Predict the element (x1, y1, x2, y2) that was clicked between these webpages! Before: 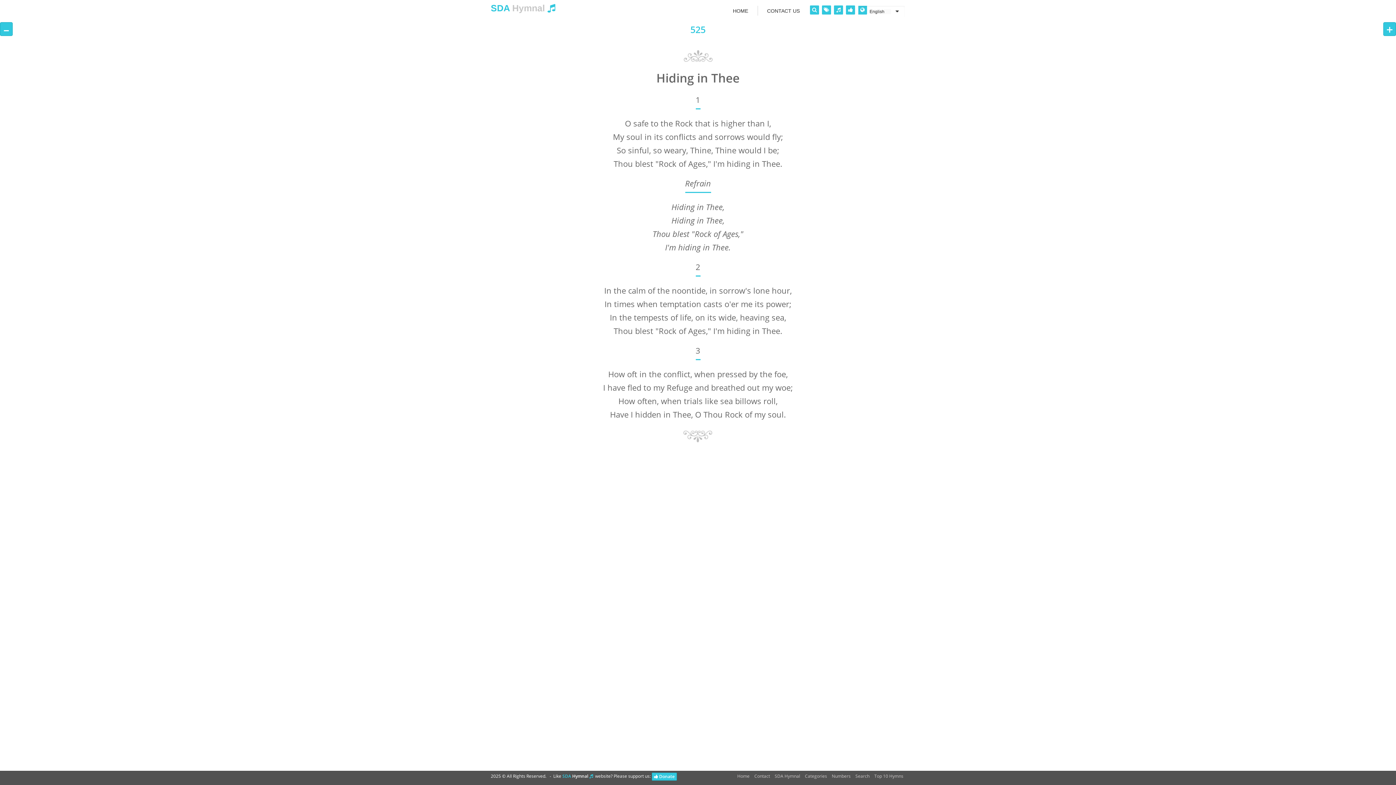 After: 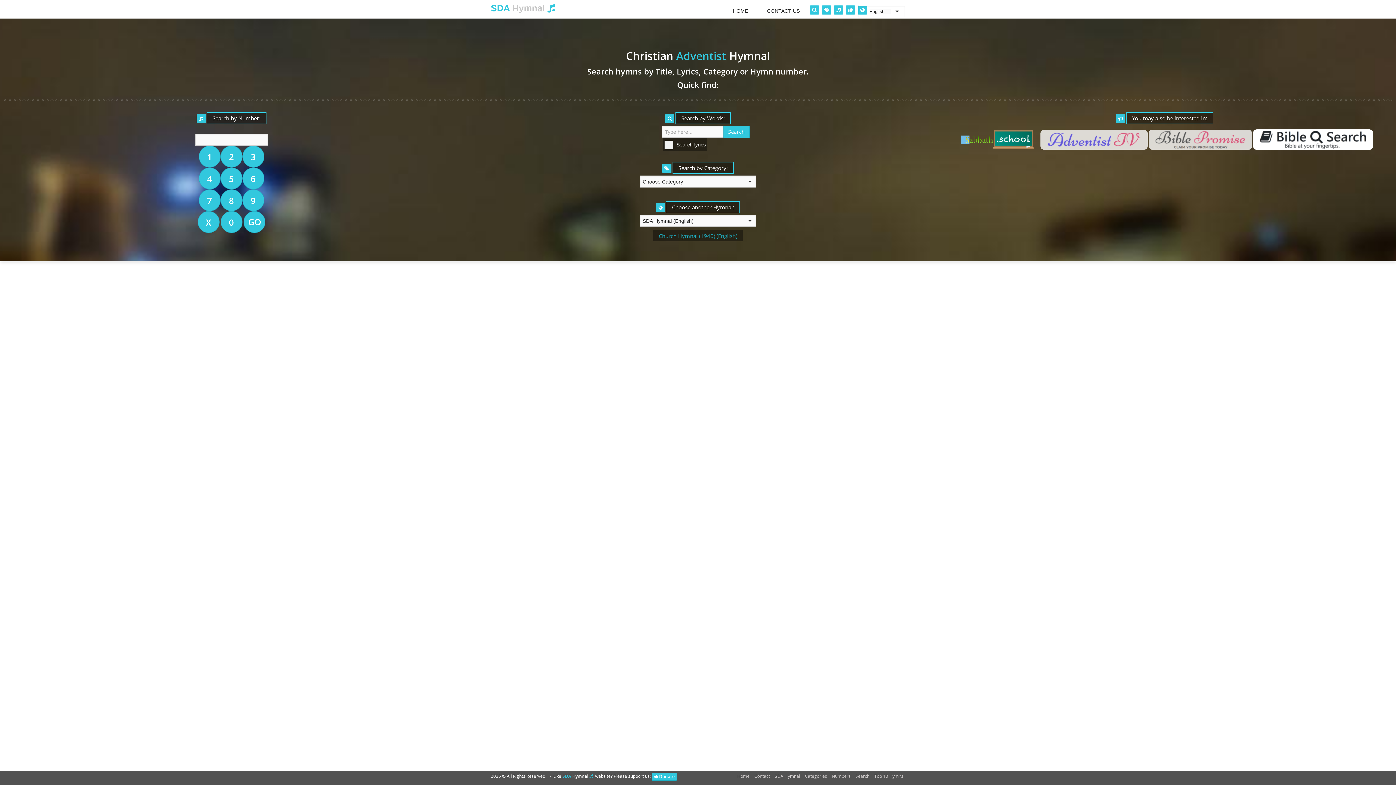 Action: label: H bbox: (722, 773, 725, 779)